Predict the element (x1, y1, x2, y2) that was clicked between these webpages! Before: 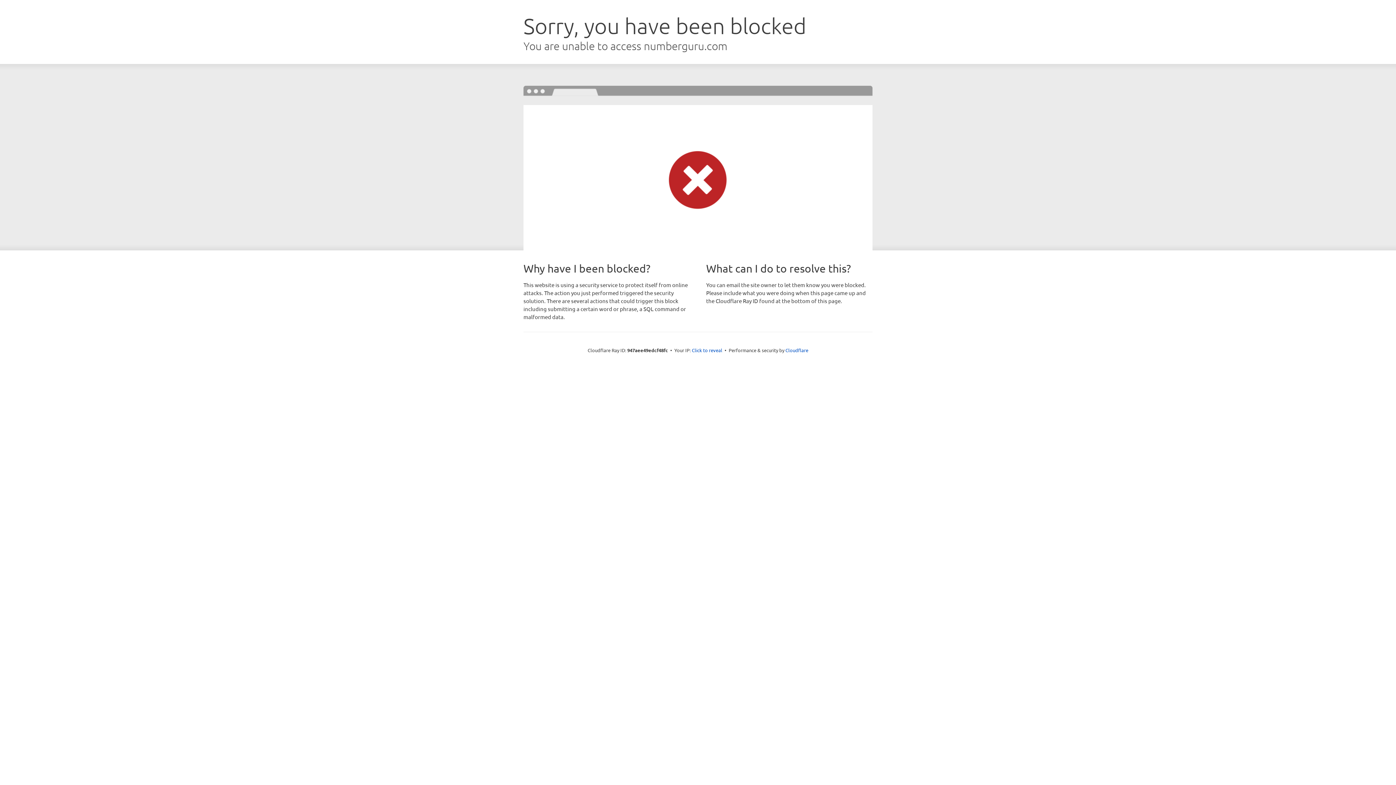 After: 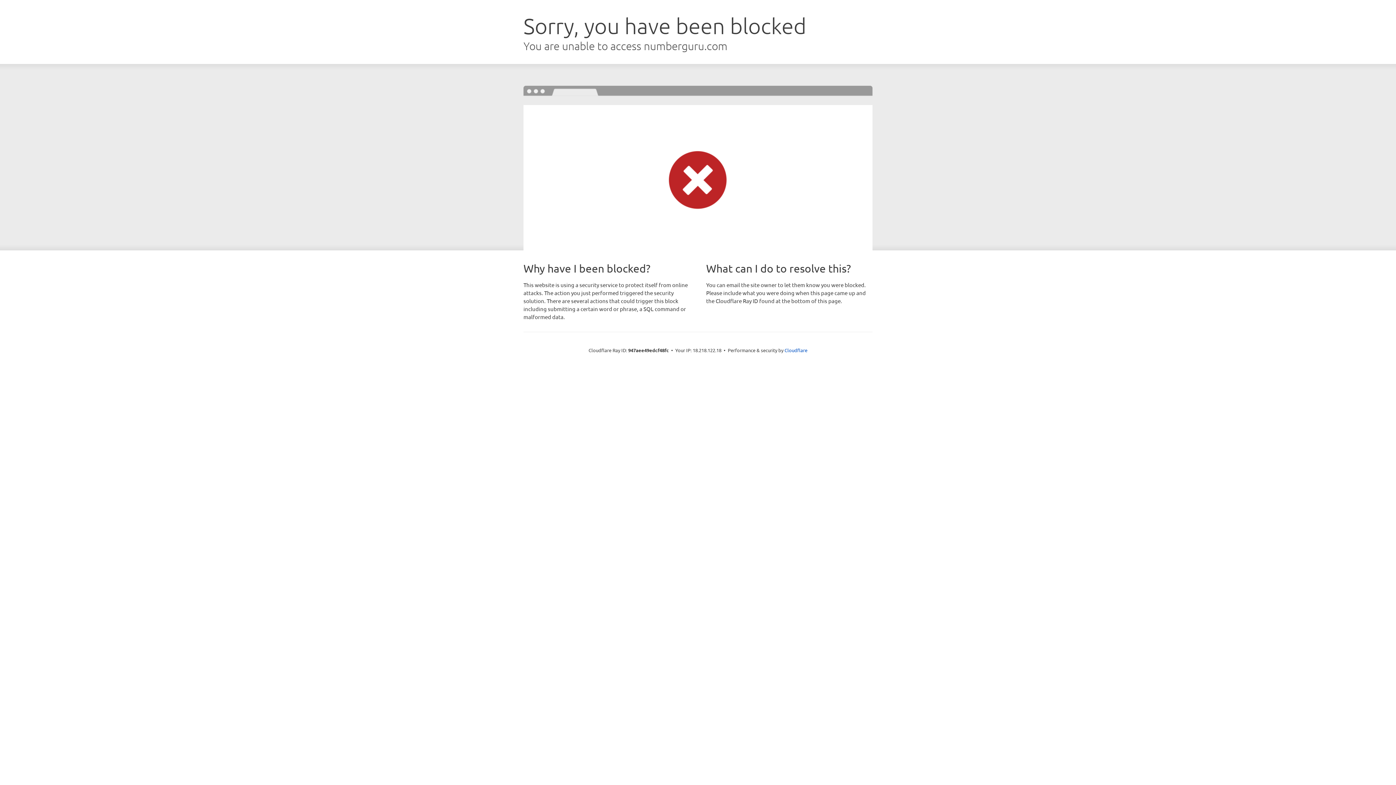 Action: bbox: (692, 346, 722, 353) label: Click to reveal